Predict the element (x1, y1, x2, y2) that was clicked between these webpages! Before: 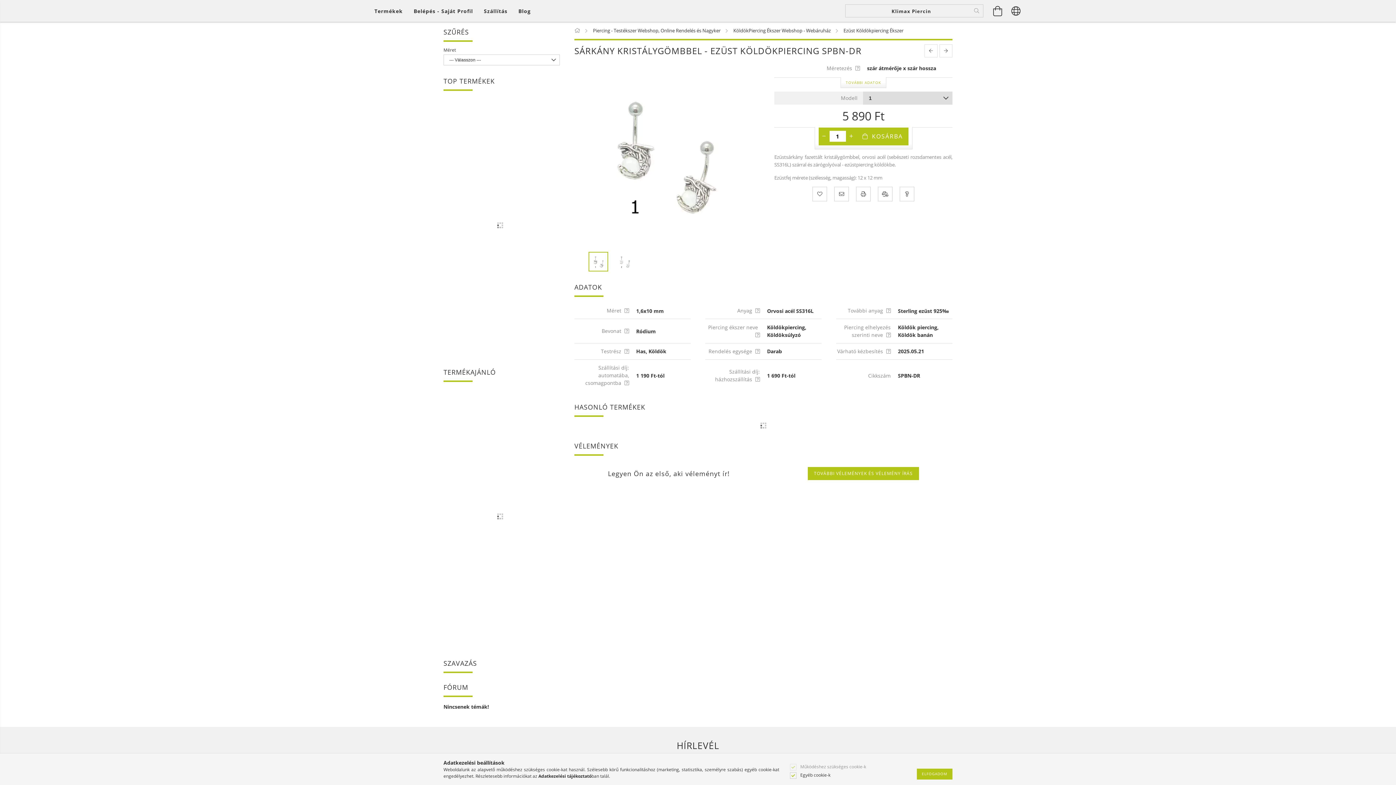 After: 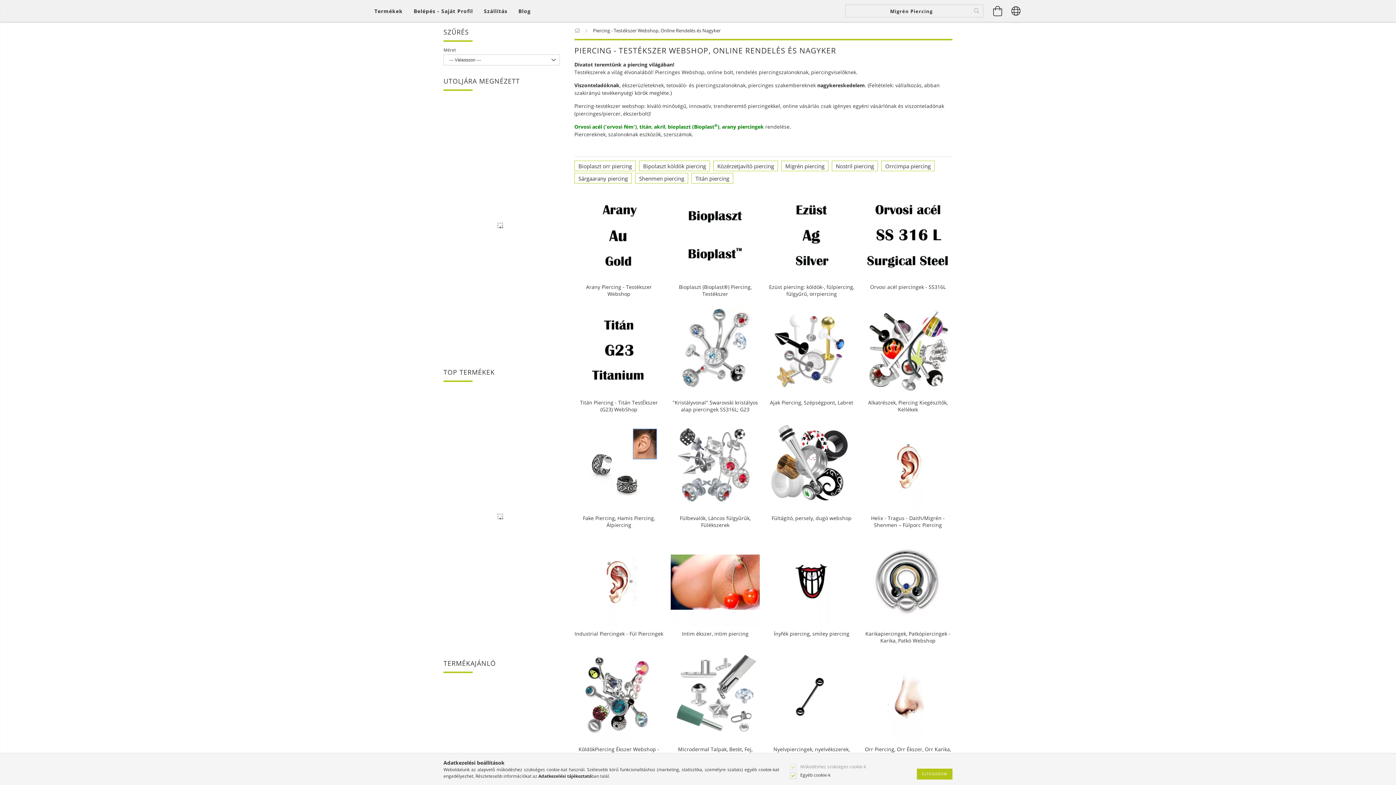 Action: bbox: (593, 27, 721, 33) label: Piercing - Testékszer Webshop, Online Rendelés és Nagyker 